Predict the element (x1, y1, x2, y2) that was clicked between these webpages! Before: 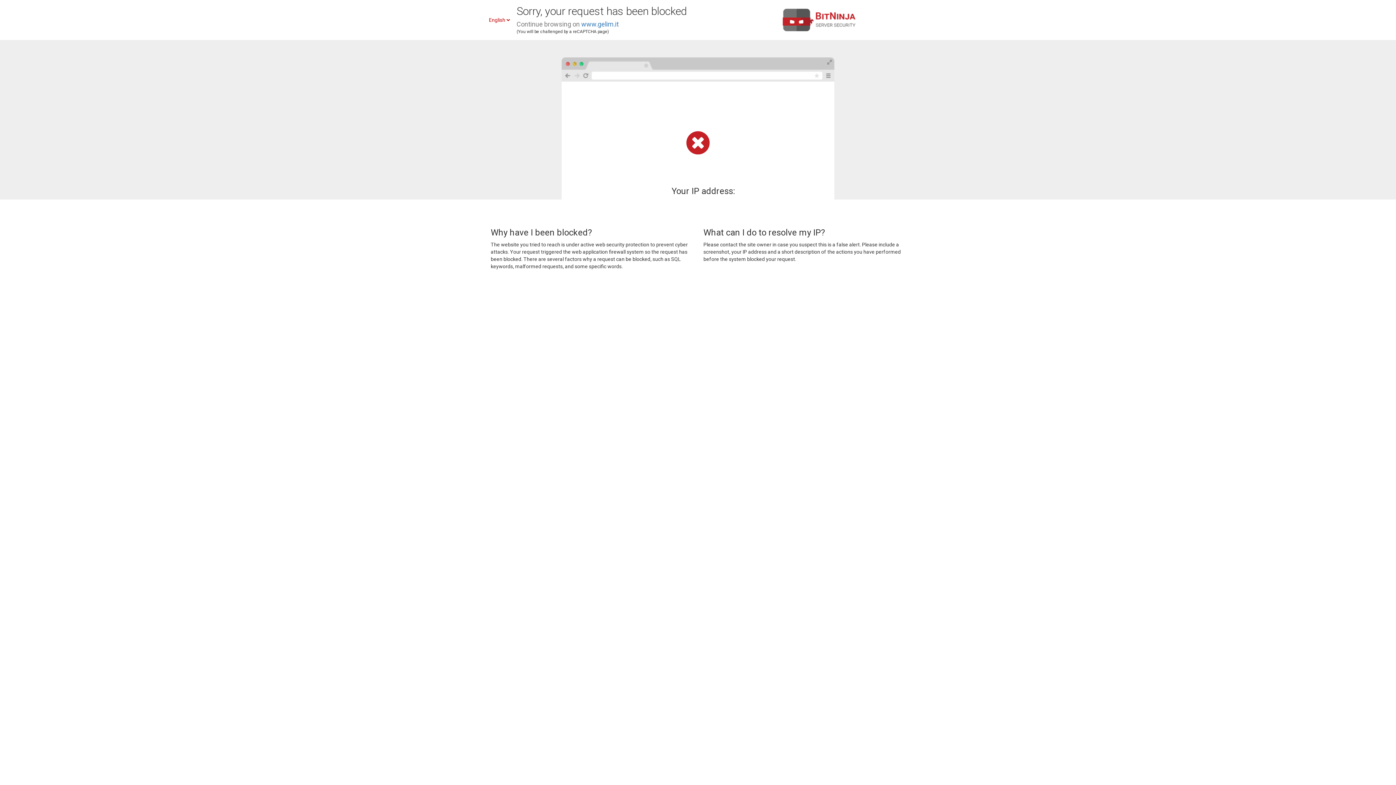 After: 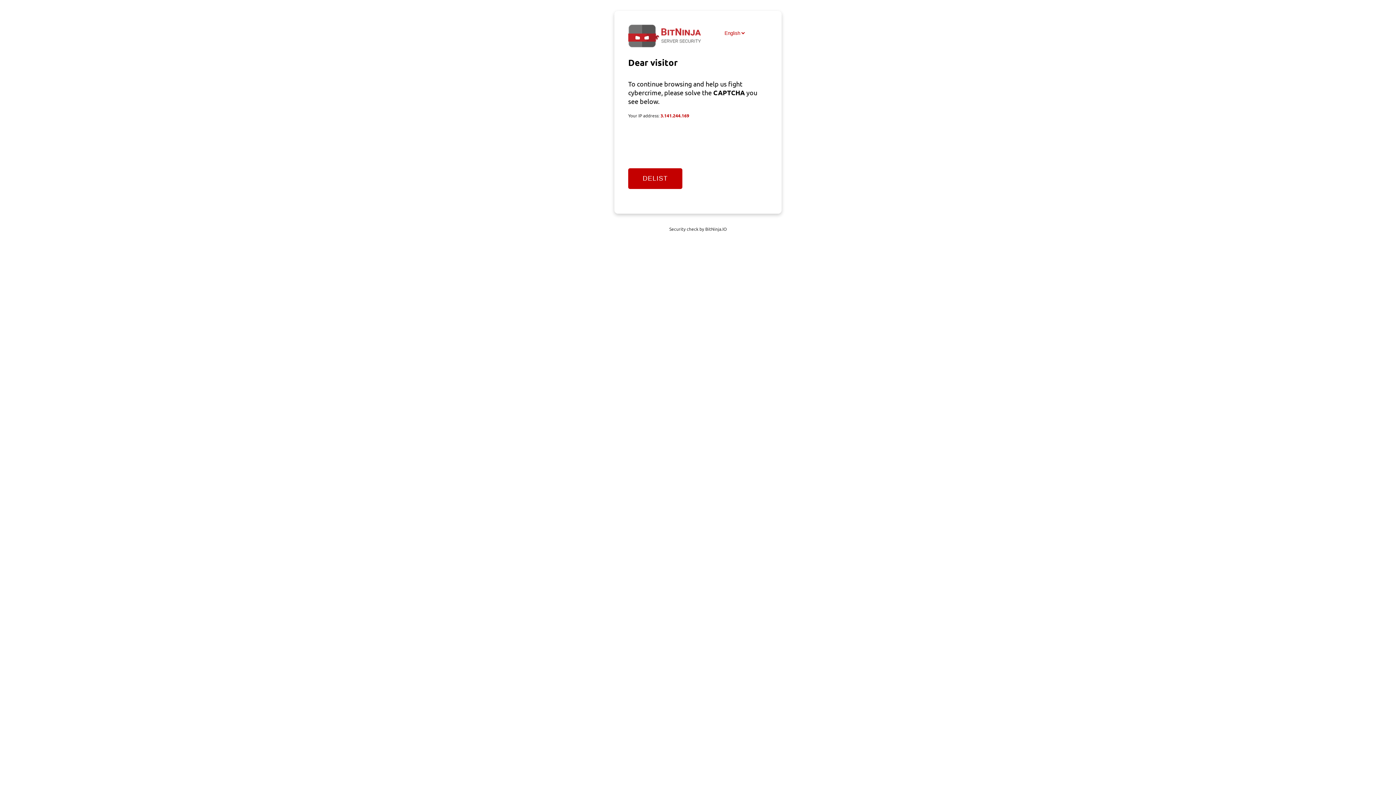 Action: bbox: (581, 20, 618, 28) label: www.gelim.it